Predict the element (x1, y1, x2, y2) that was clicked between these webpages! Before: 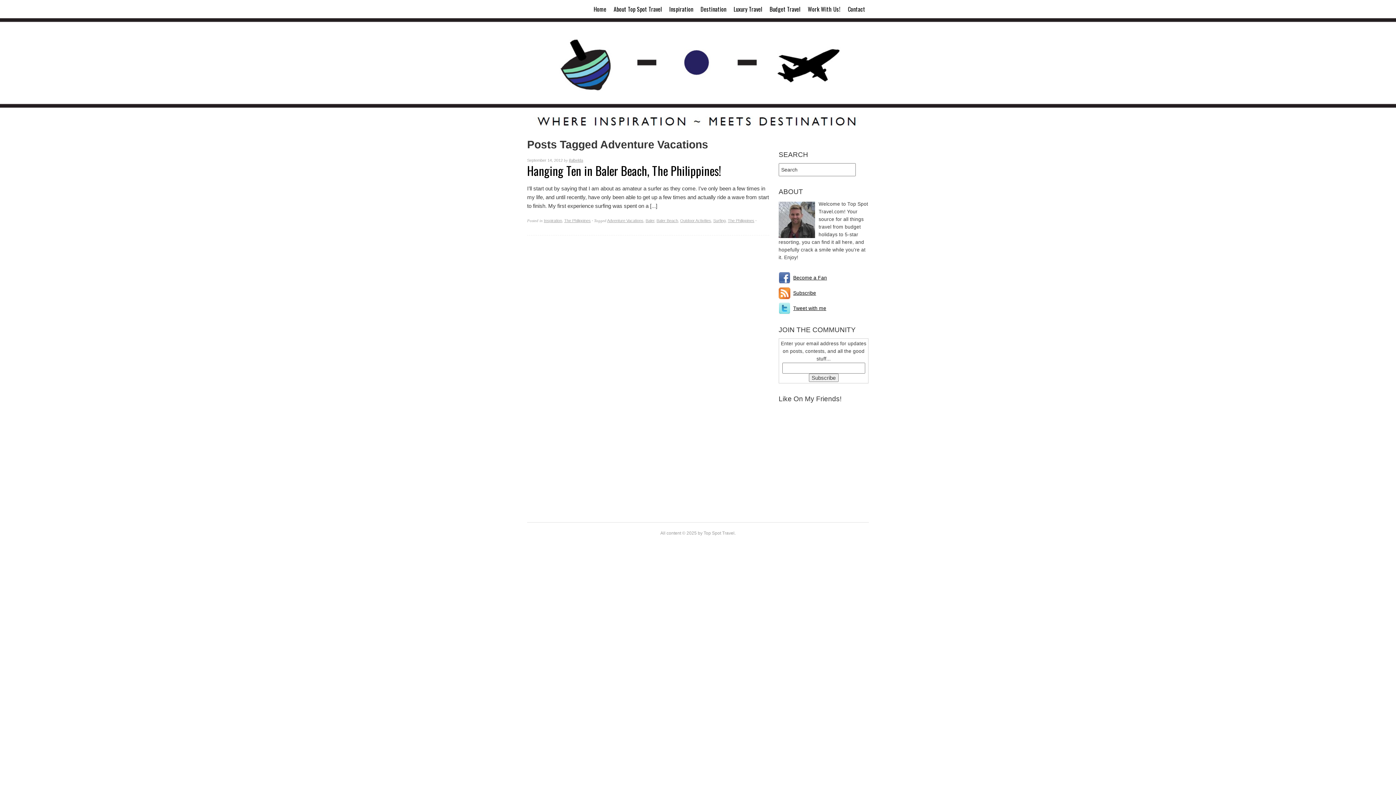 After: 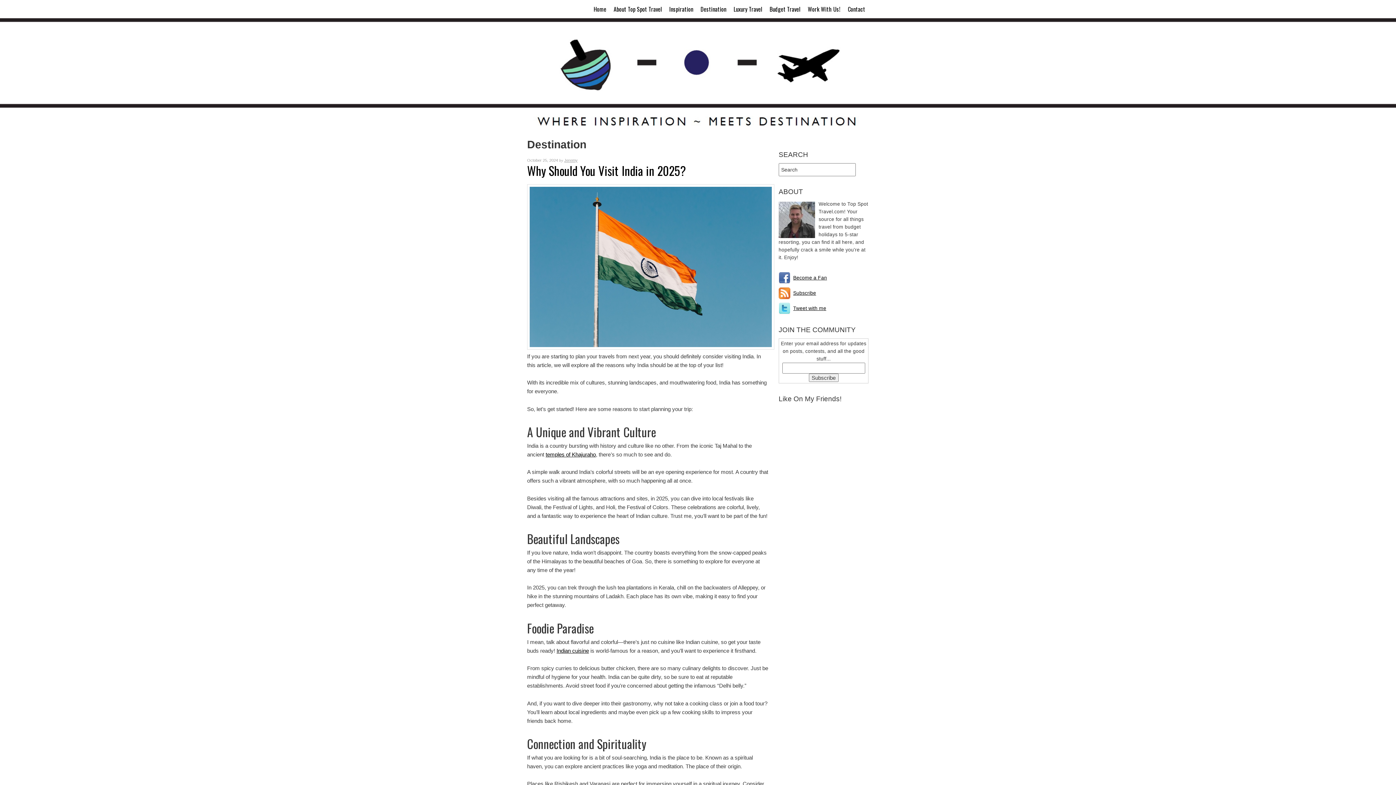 Action: label: Destination bbox: (697, 0, 730, 18)